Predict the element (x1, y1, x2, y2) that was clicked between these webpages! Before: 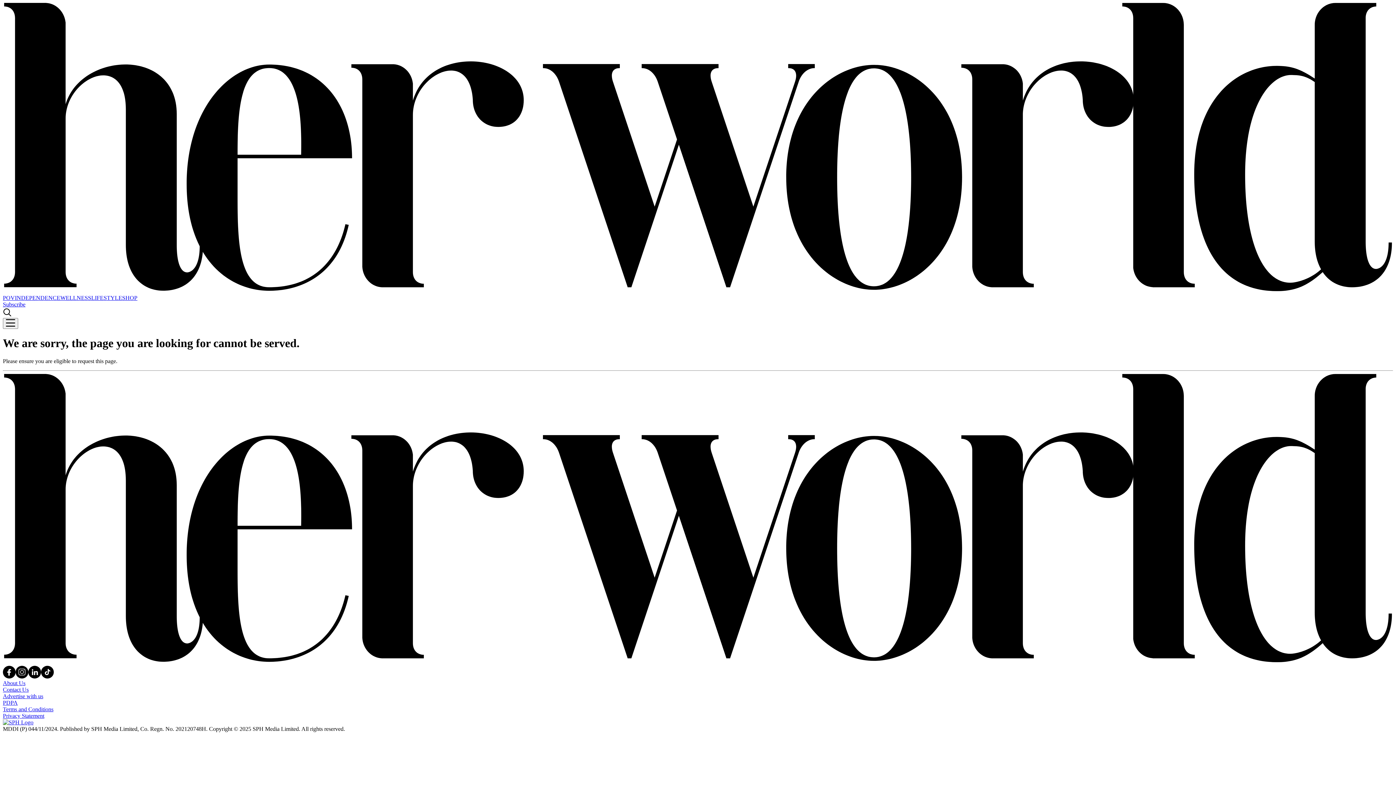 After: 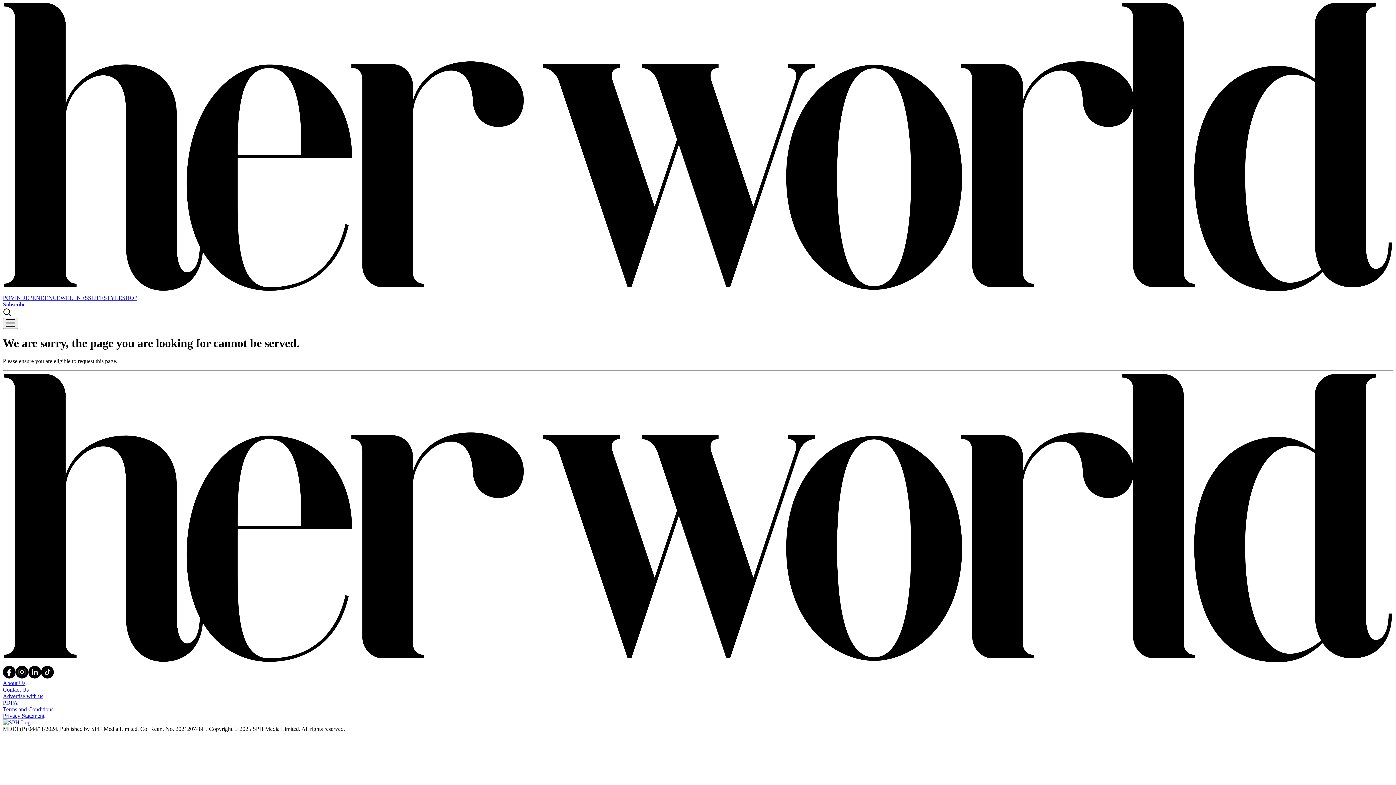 Action: label: Subscribe bbox: (2, 301, 25, 307)